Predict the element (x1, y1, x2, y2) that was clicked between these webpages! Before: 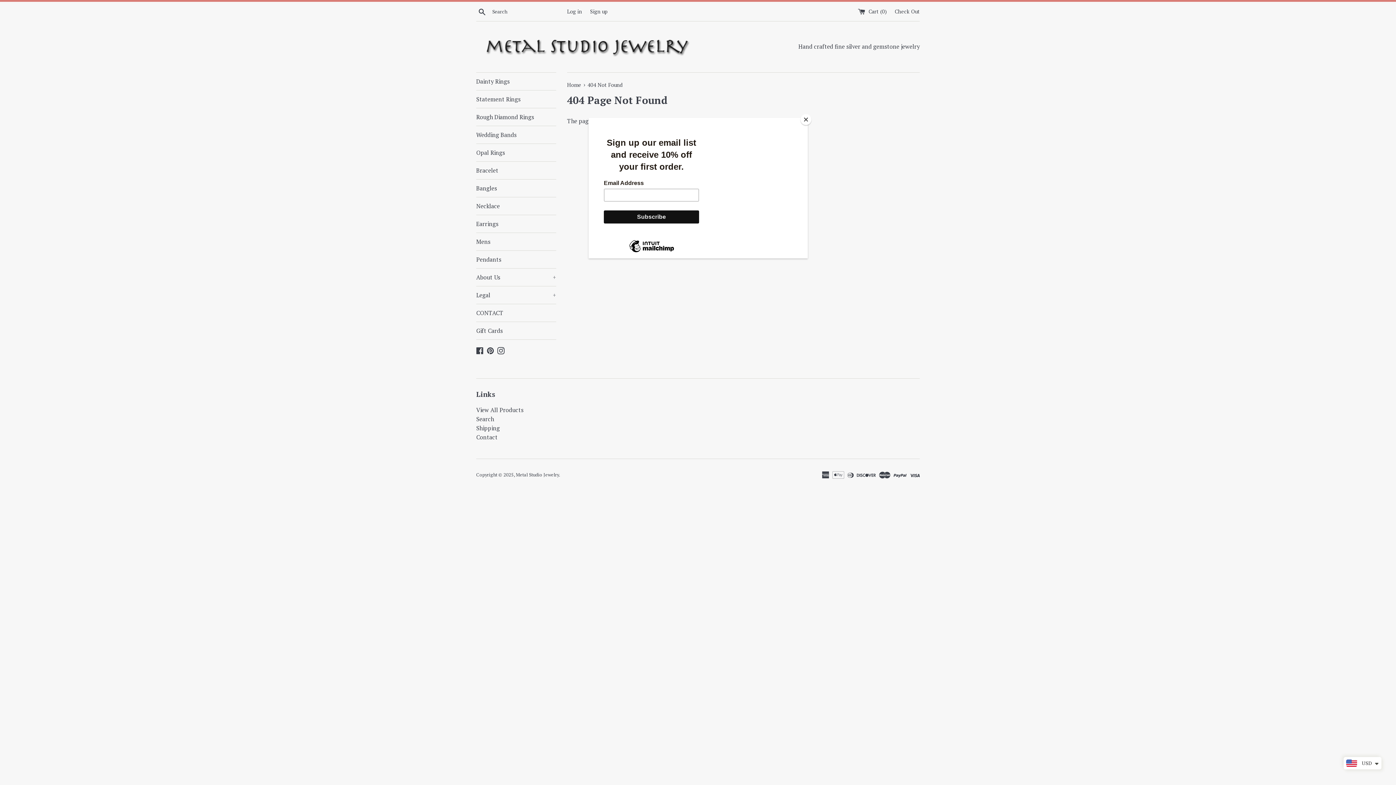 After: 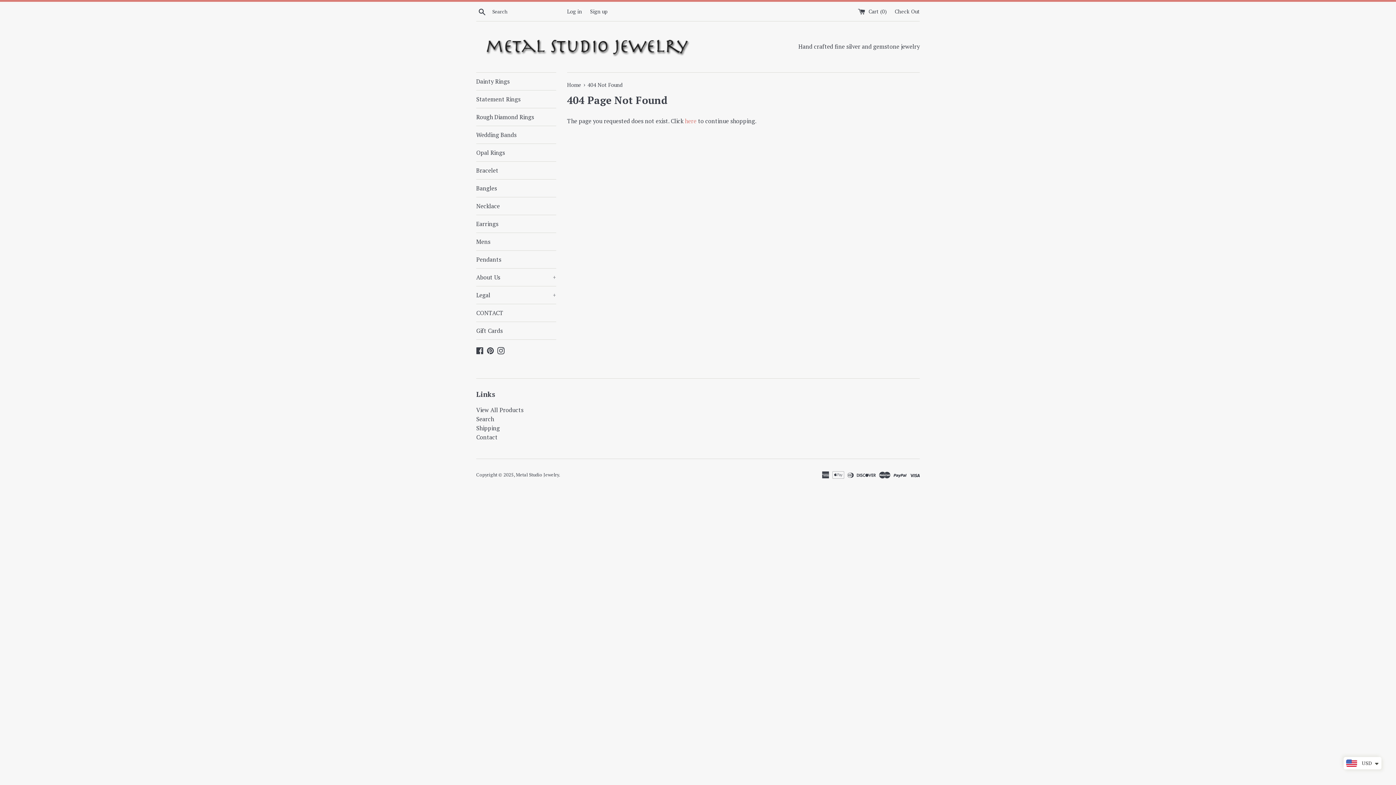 Action: bbox: (800, 114, 811, 125) label: Close